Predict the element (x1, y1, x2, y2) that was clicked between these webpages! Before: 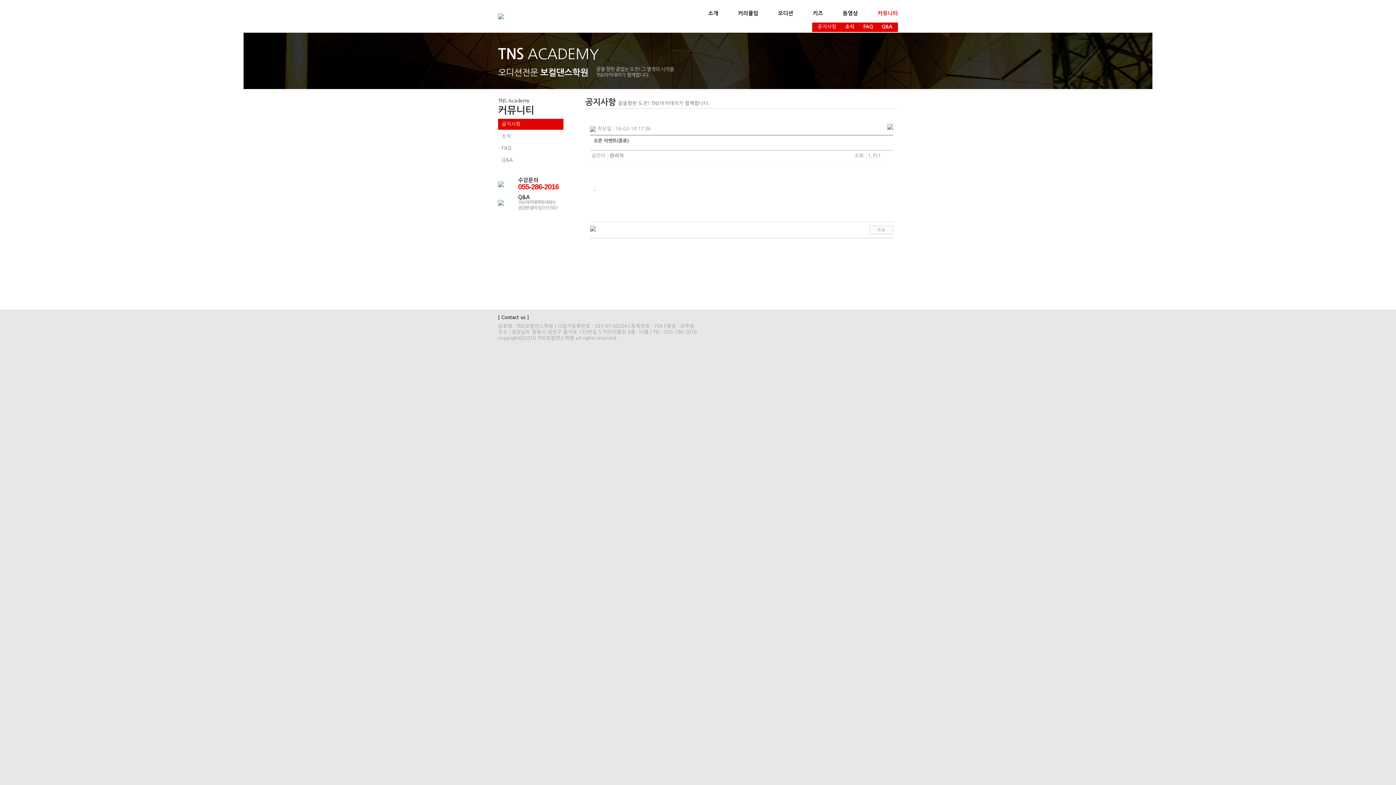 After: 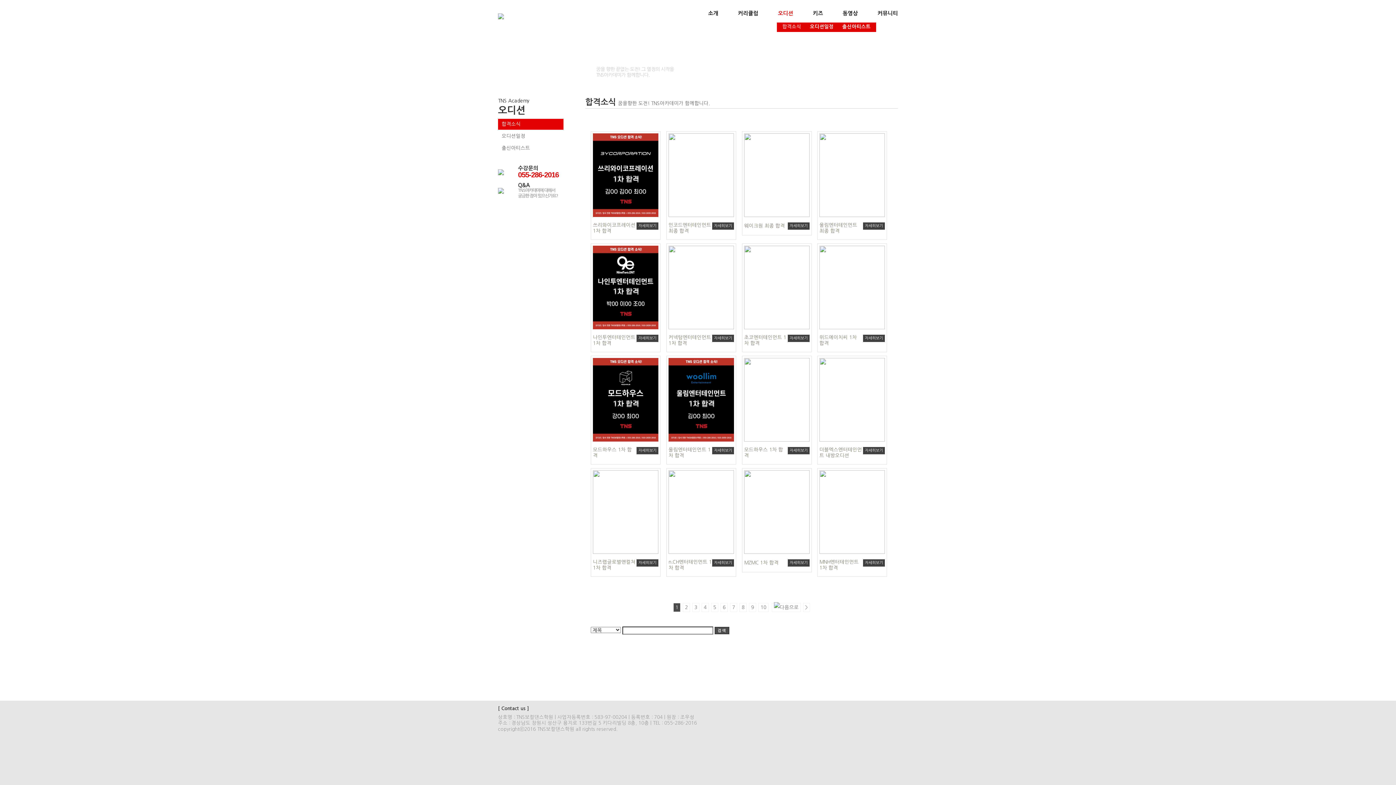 Action: bbox: (760, 10, 793, 16) label: 오디션